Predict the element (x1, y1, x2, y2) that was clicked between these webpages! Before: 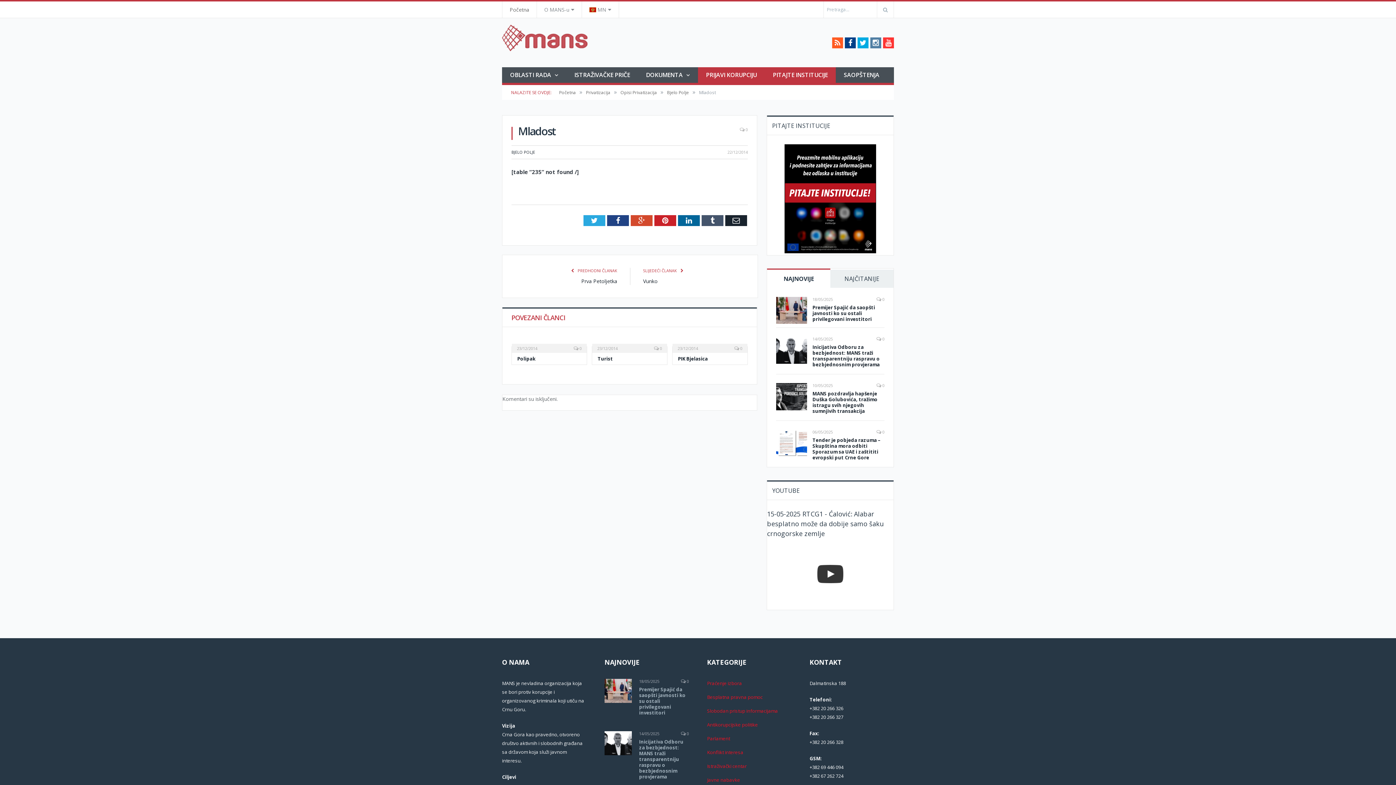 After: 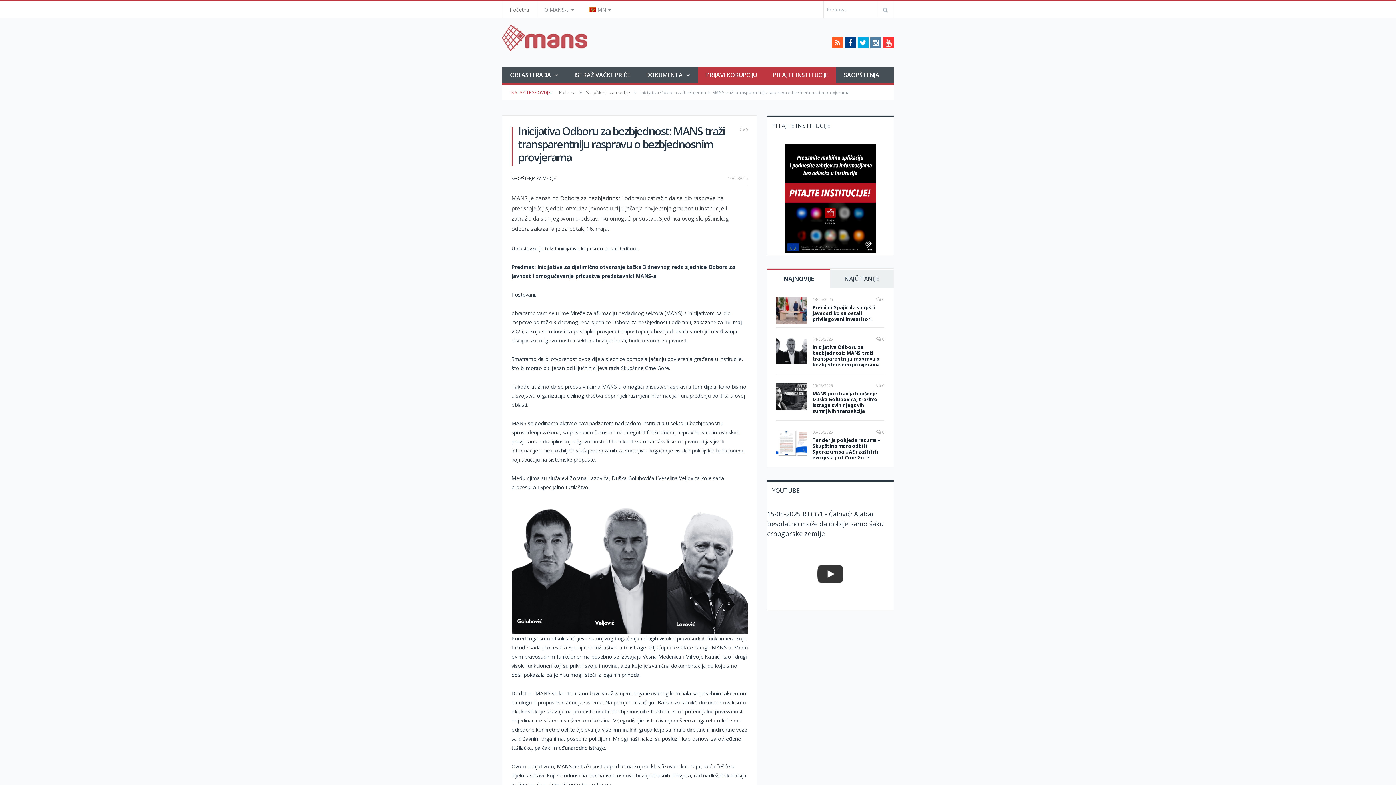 Action: label: Inicijativa Odboru za bezbjednost: MANS traži transparentniju raspravu o bezbjednosnim provjerama bbox: (639, 739, 689, 780)